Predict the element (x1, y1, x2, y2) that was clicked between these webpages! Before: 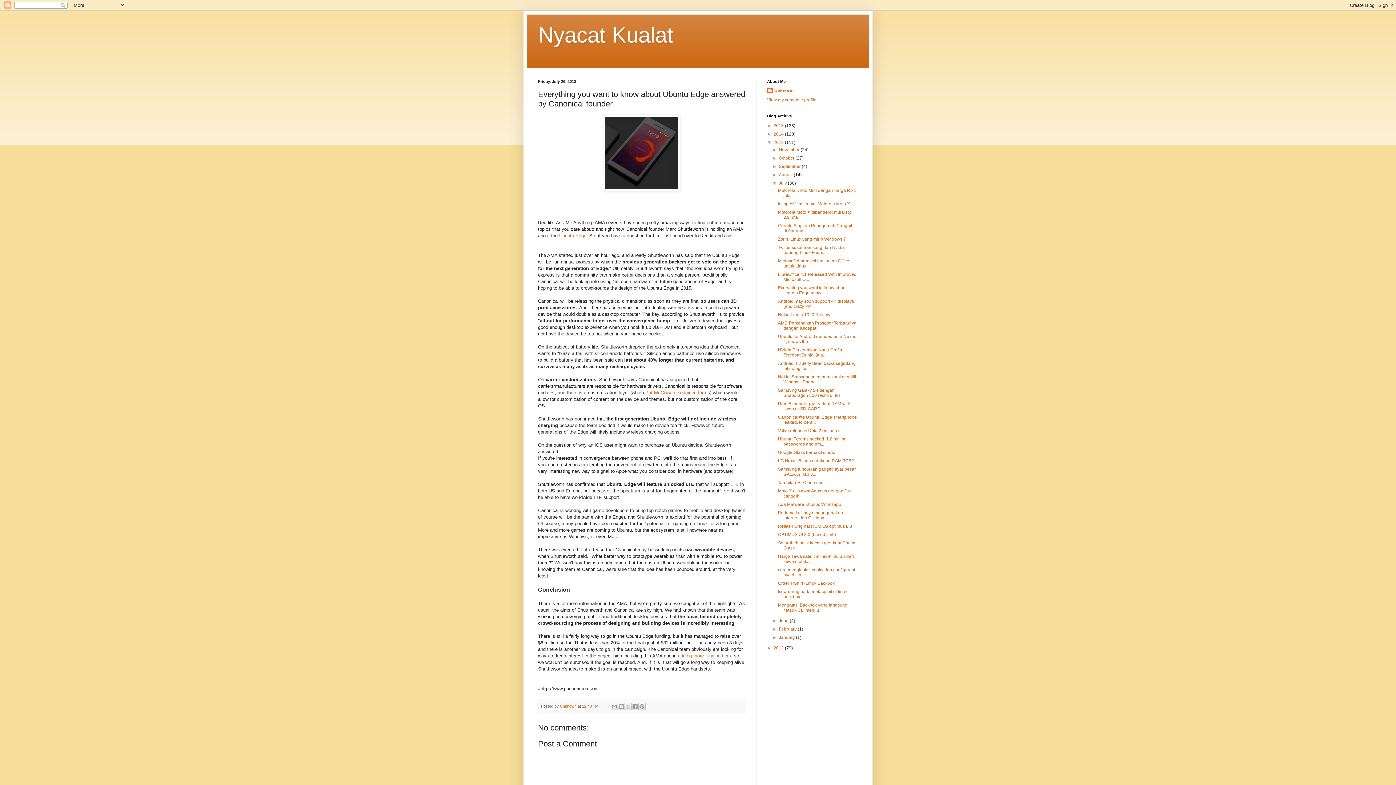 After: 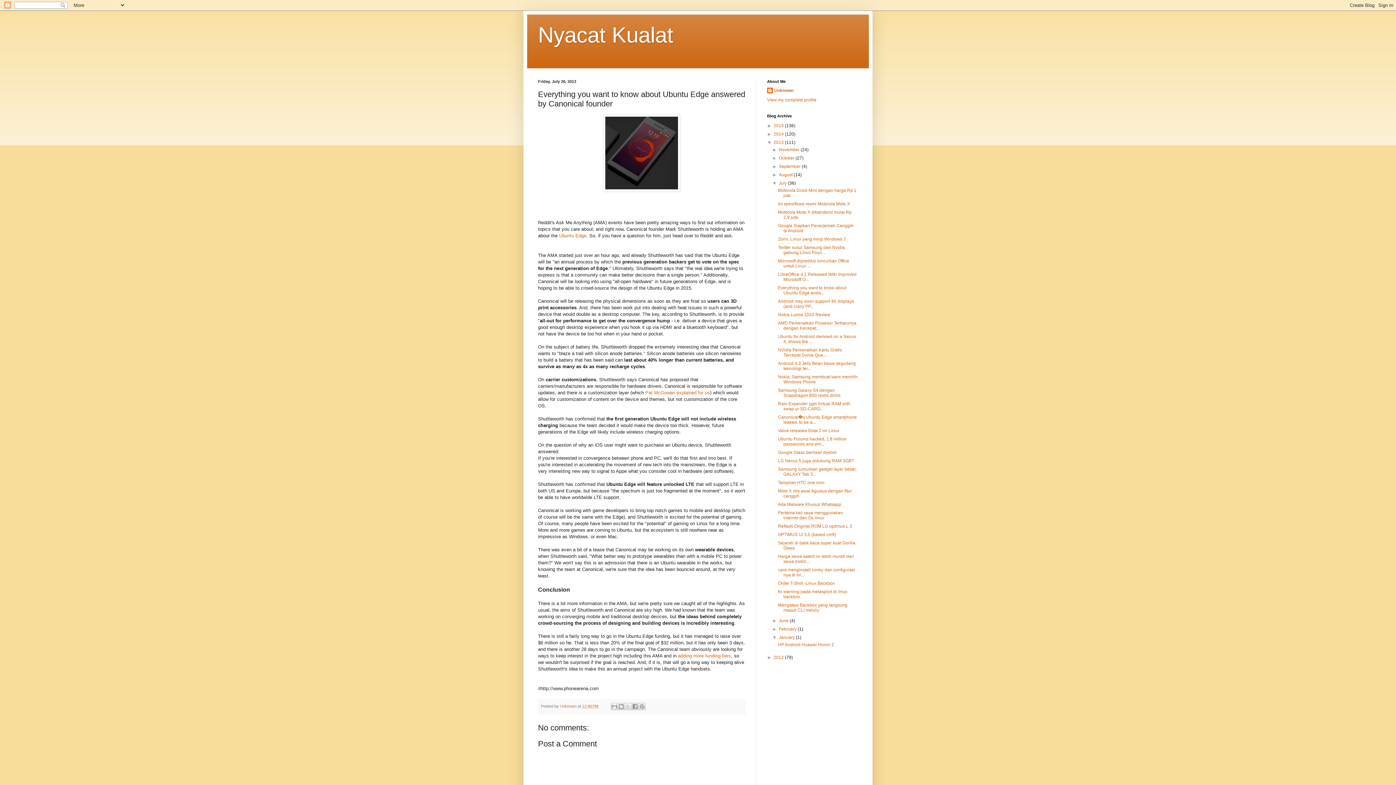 Action: label: ►   bbox: (772, 635, 779, 640)